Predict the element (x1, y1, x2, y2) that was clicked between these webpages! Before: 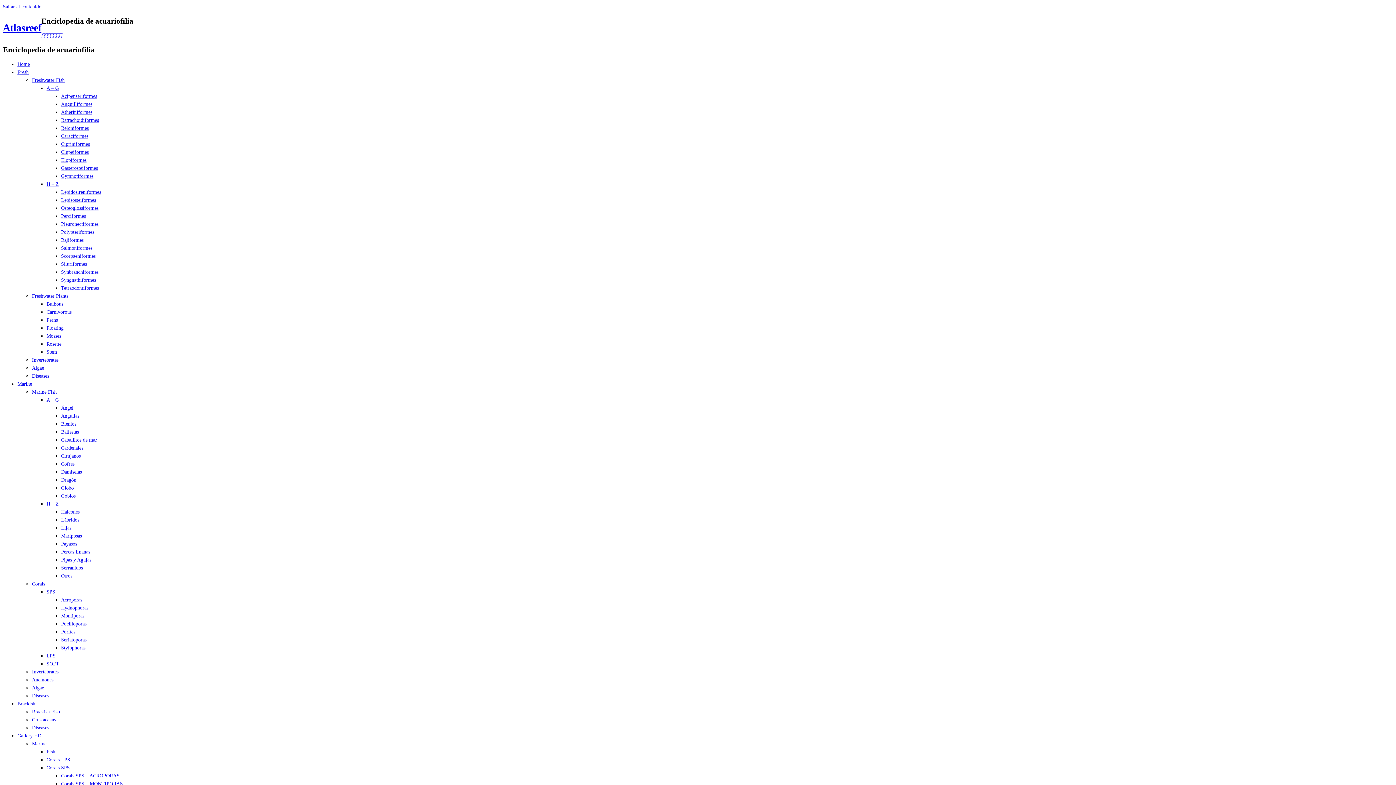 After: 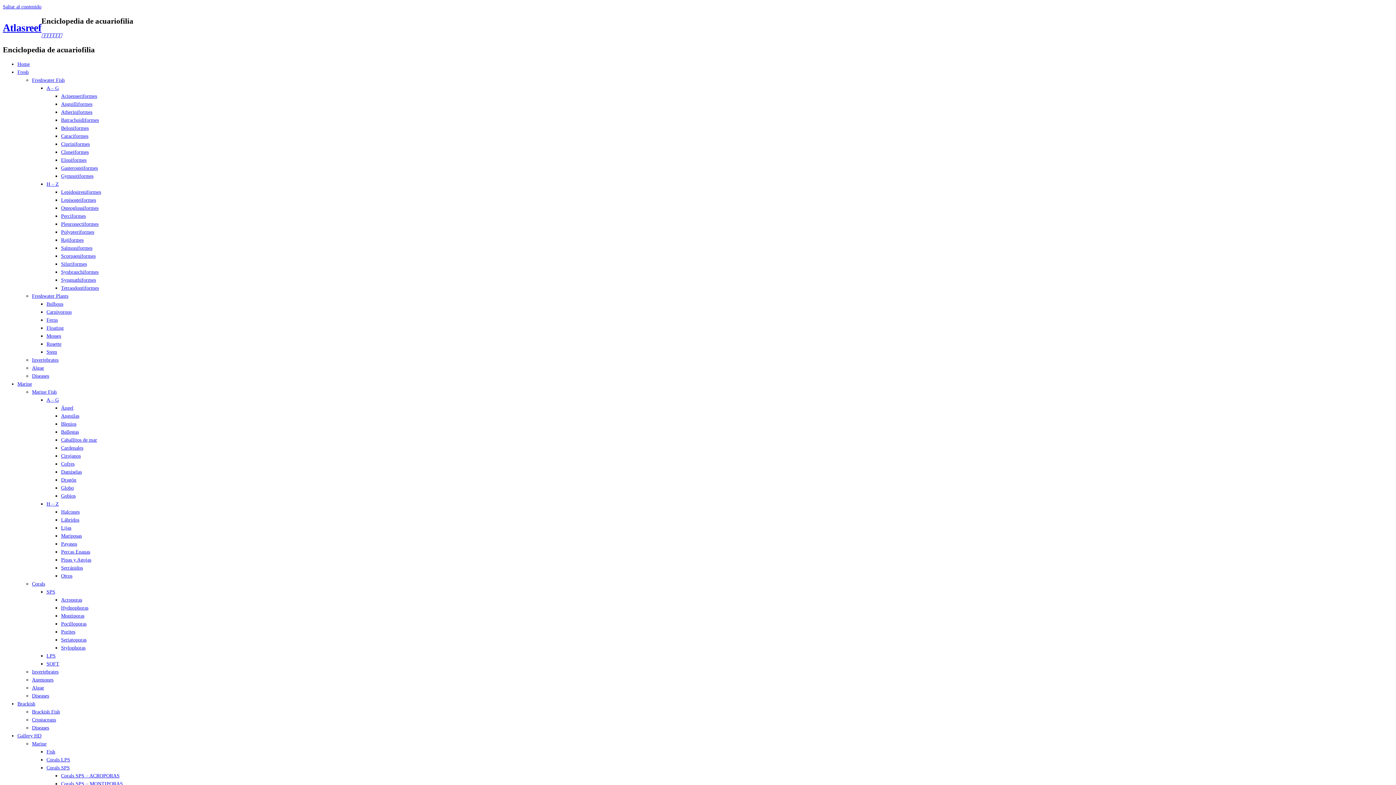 Action: bbox: (17, 381, 32, 386) label: Marine